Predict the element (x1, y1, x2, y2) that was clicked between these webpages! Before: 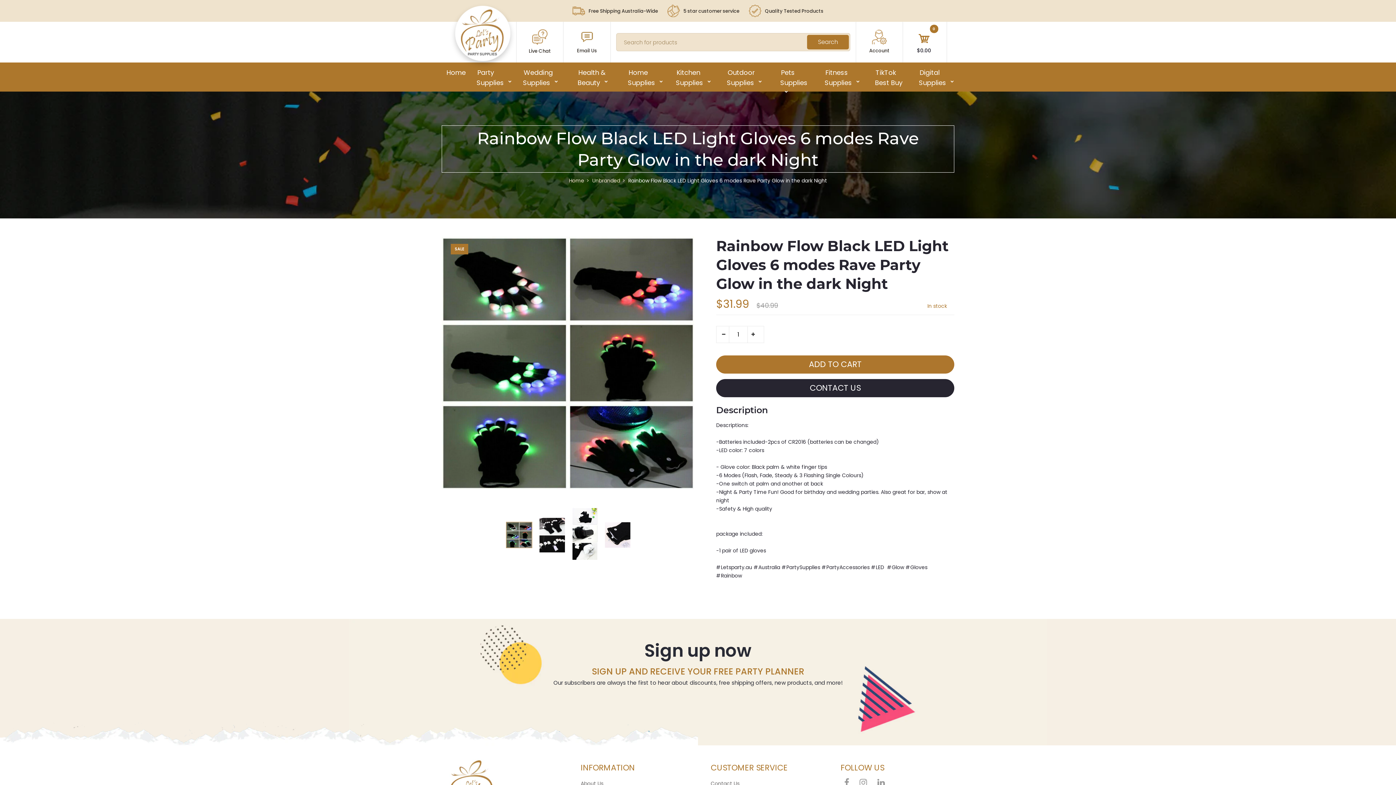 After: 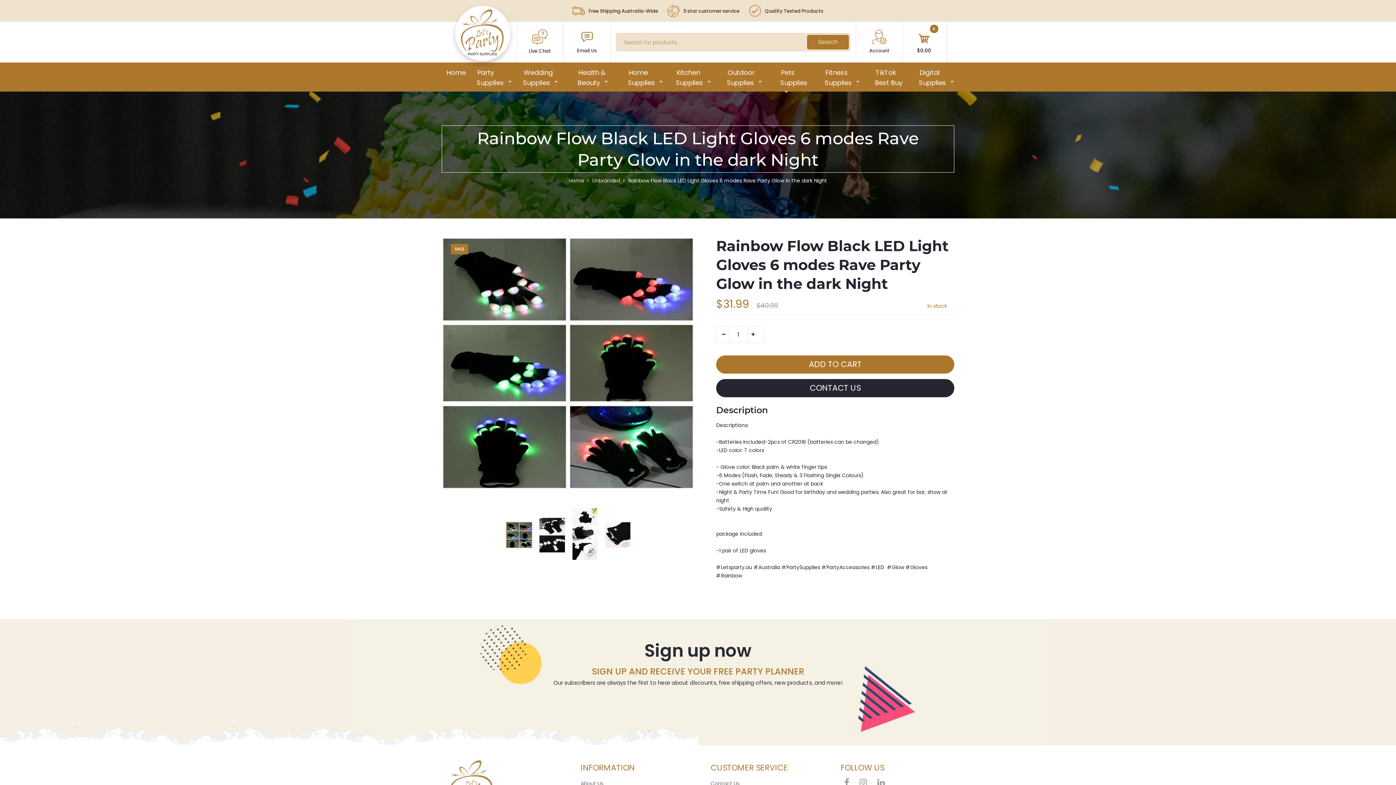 Action: bbox: (871, 778, 875, 789)